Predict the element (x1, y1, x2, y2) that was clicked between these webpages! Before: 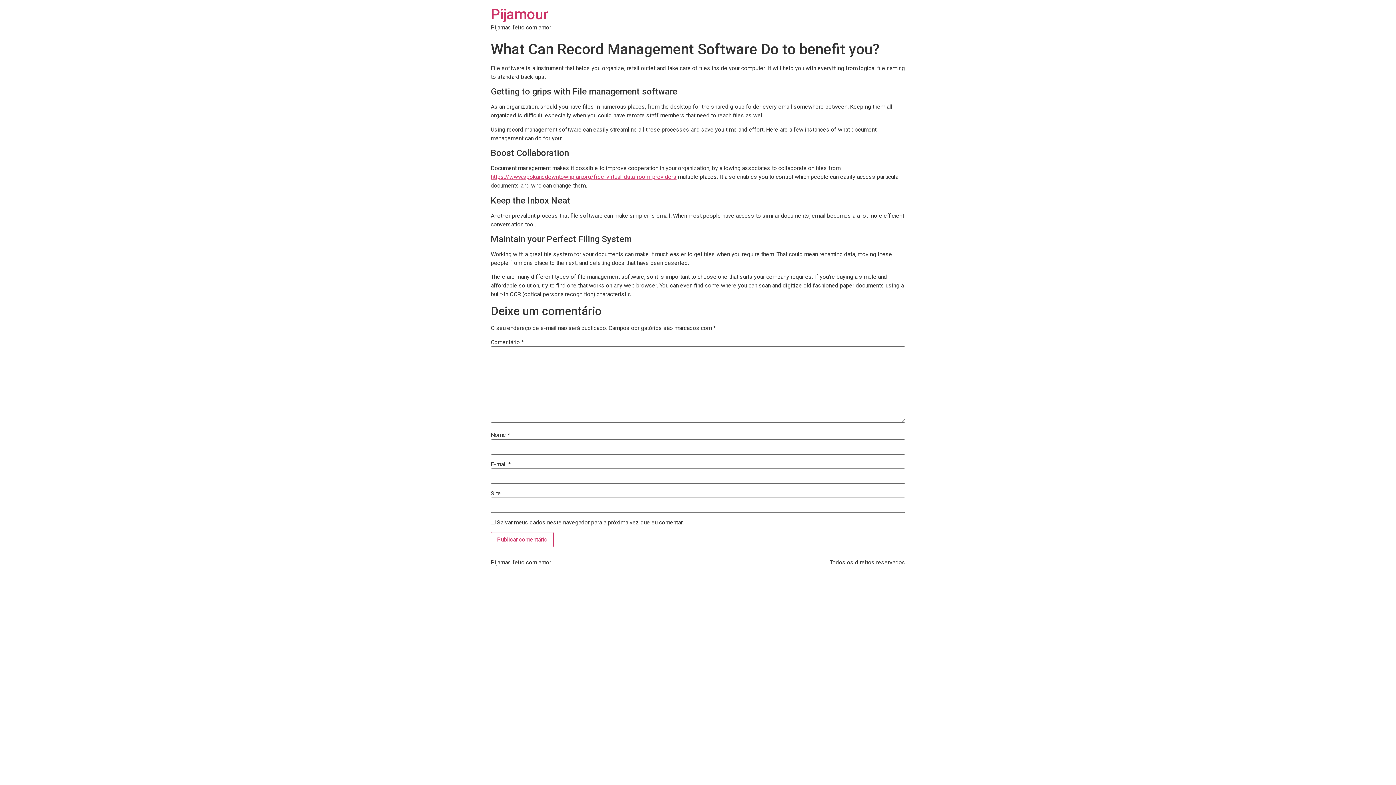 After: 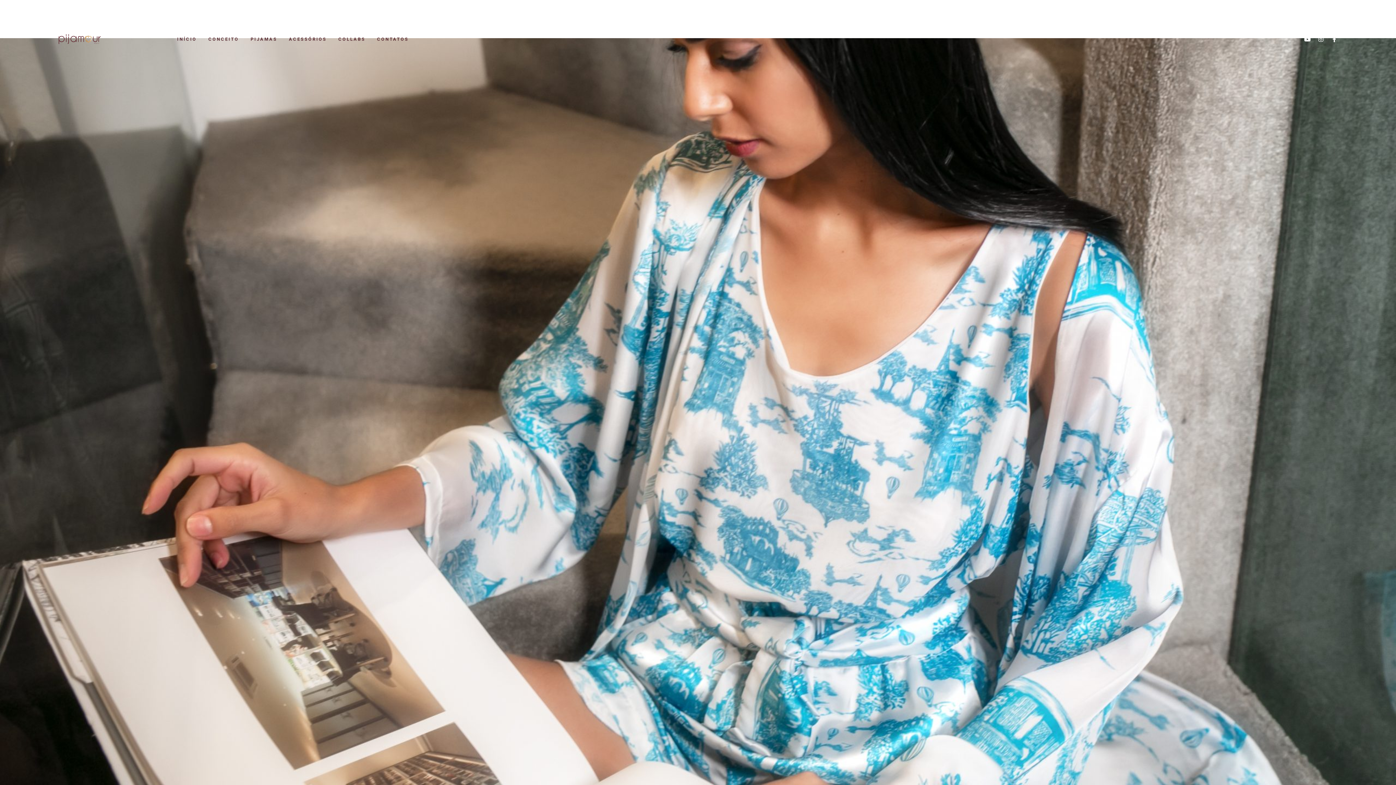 Action: label: Pijamour bbox: (490, 5, 548, 22)